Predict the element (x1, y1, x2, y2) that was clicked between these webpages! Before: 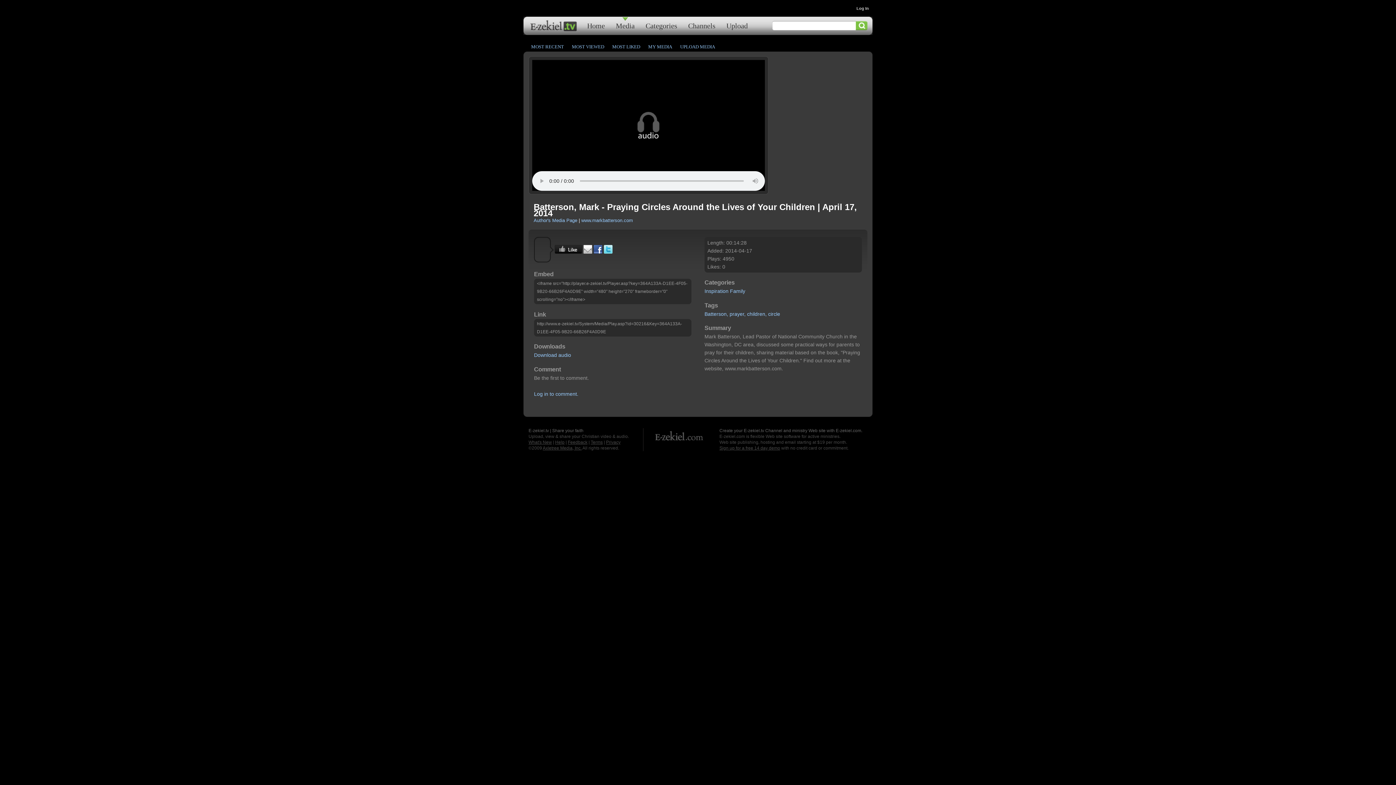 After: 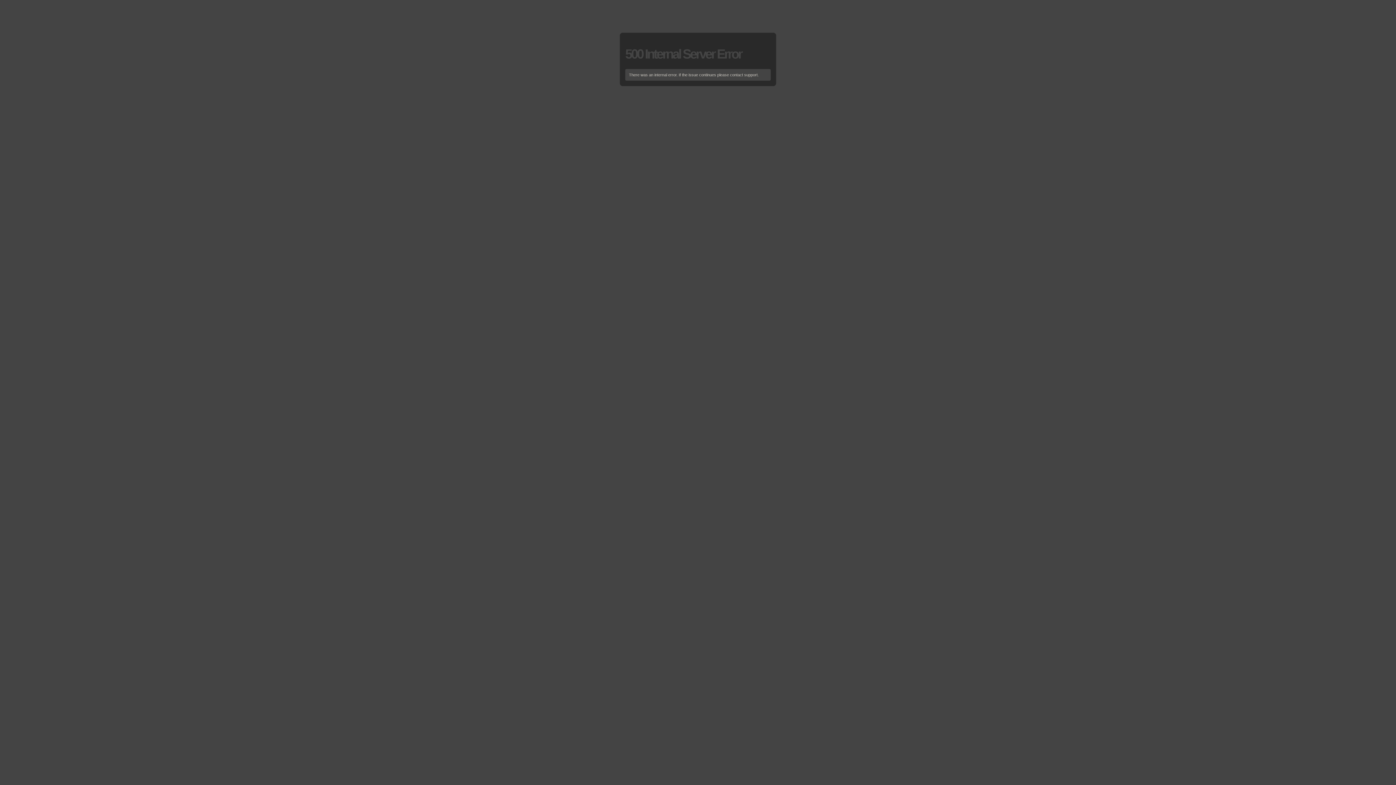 Action: label: prayer, bbox: (729, 311, 745, 317)